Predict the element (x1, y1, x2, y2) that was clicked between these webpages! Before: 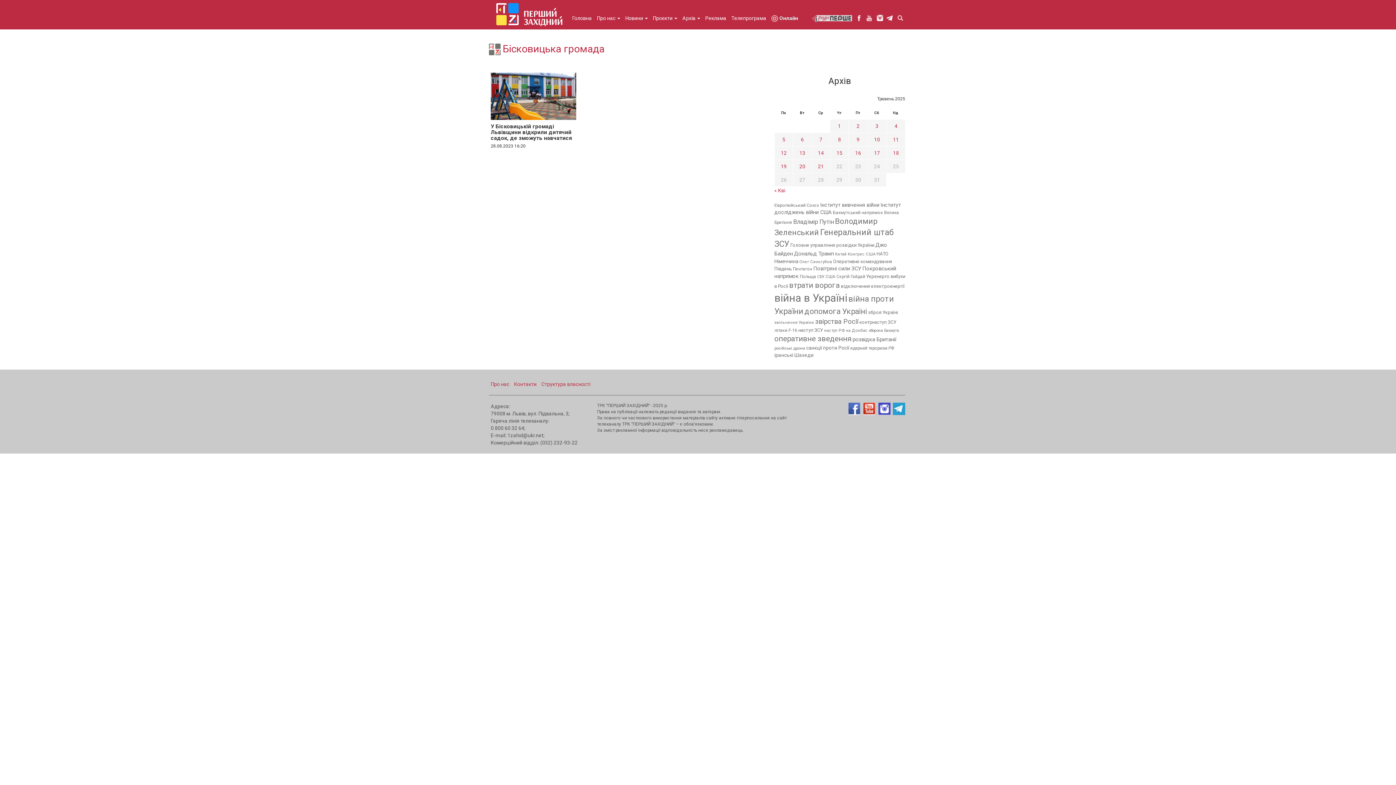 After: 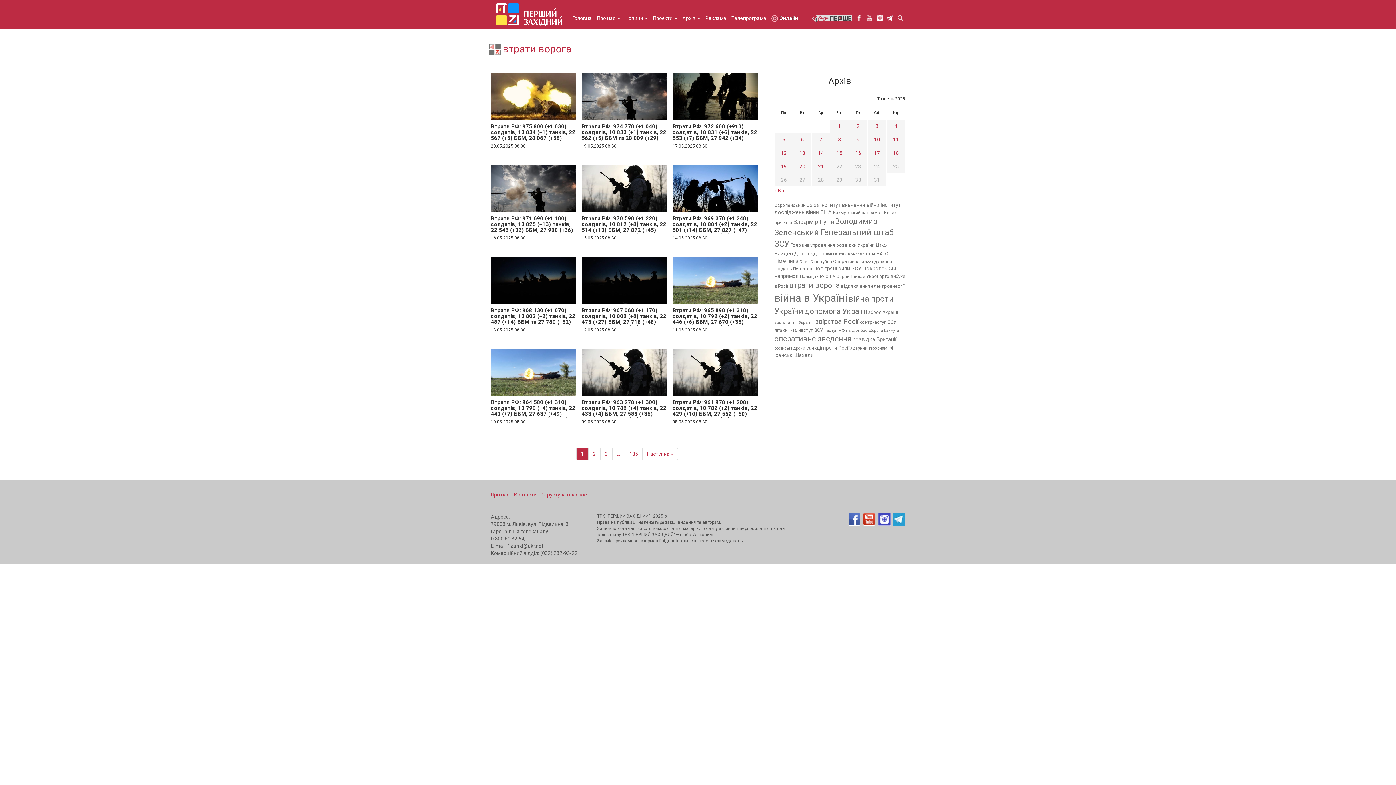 Action: bbox: (789, 281, 840, 289) label: втрати ворога (2 213 елементів)